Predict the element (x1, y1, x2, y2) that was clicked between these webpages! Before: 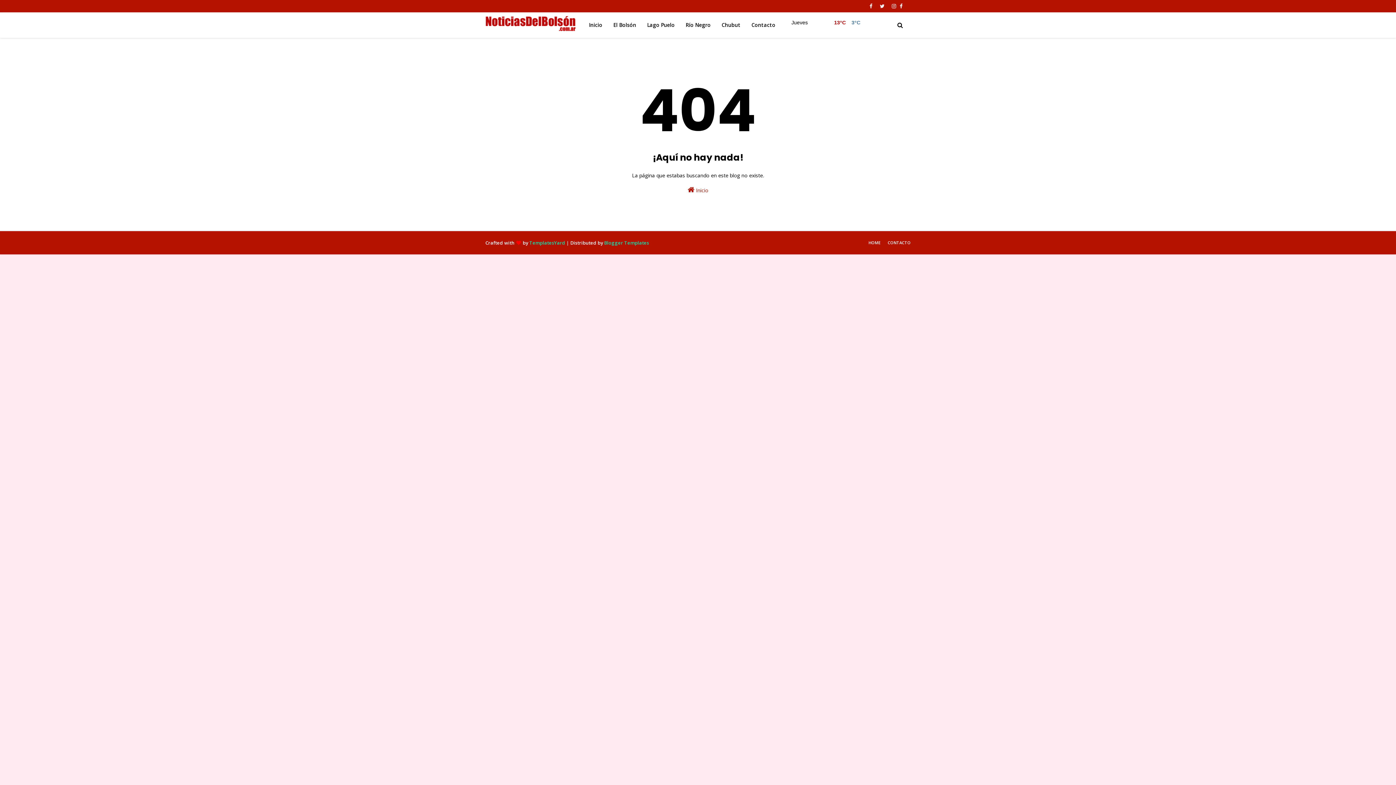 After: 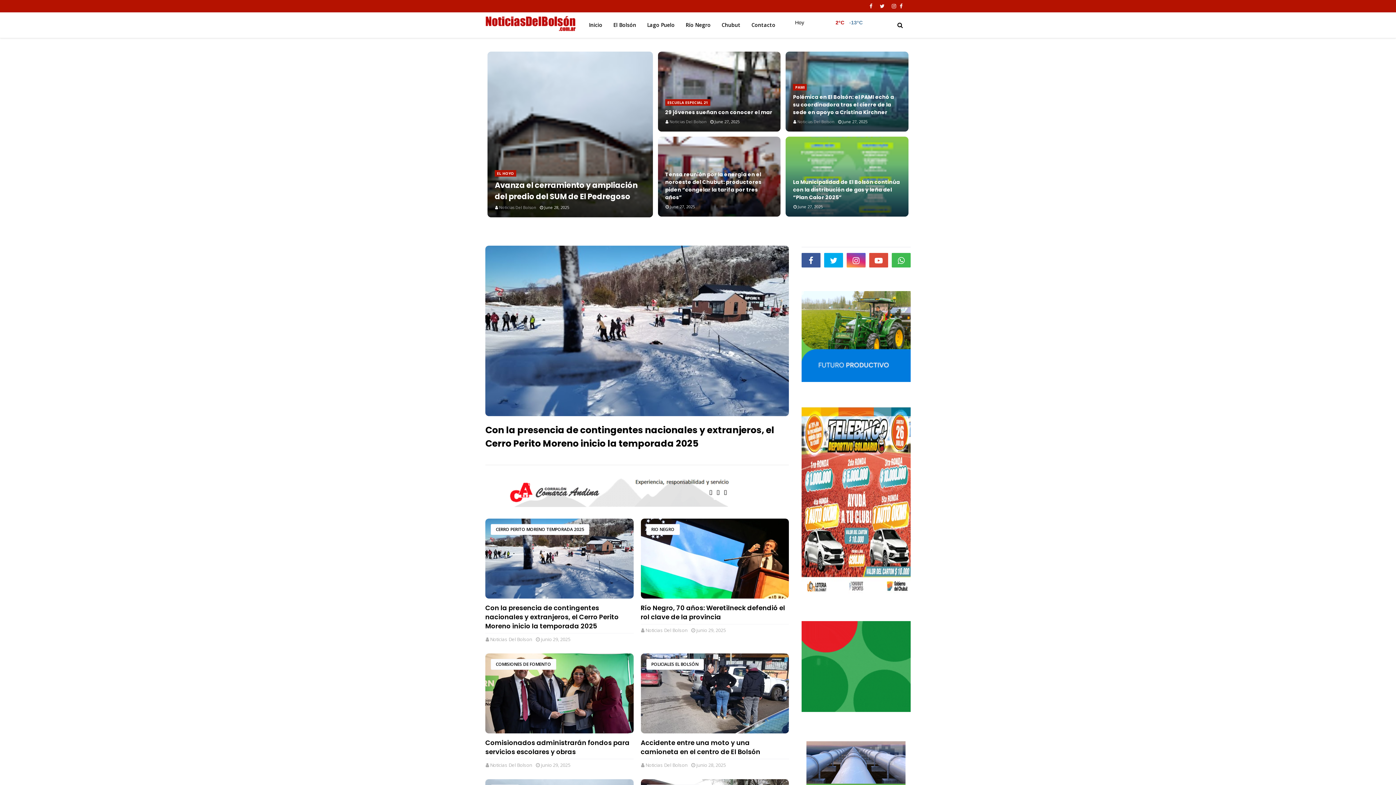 Action: bbox: (583, 12, 608, 37) label: Inicio